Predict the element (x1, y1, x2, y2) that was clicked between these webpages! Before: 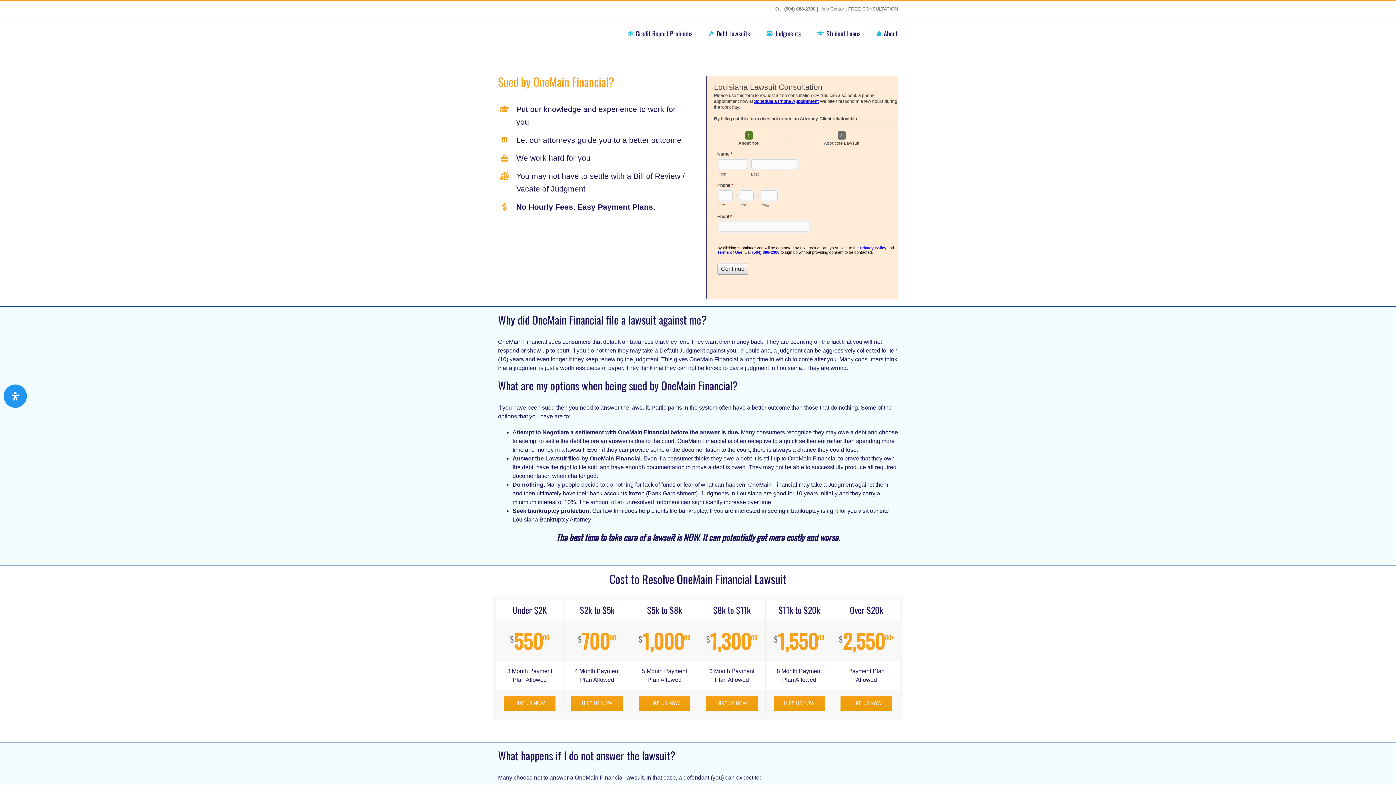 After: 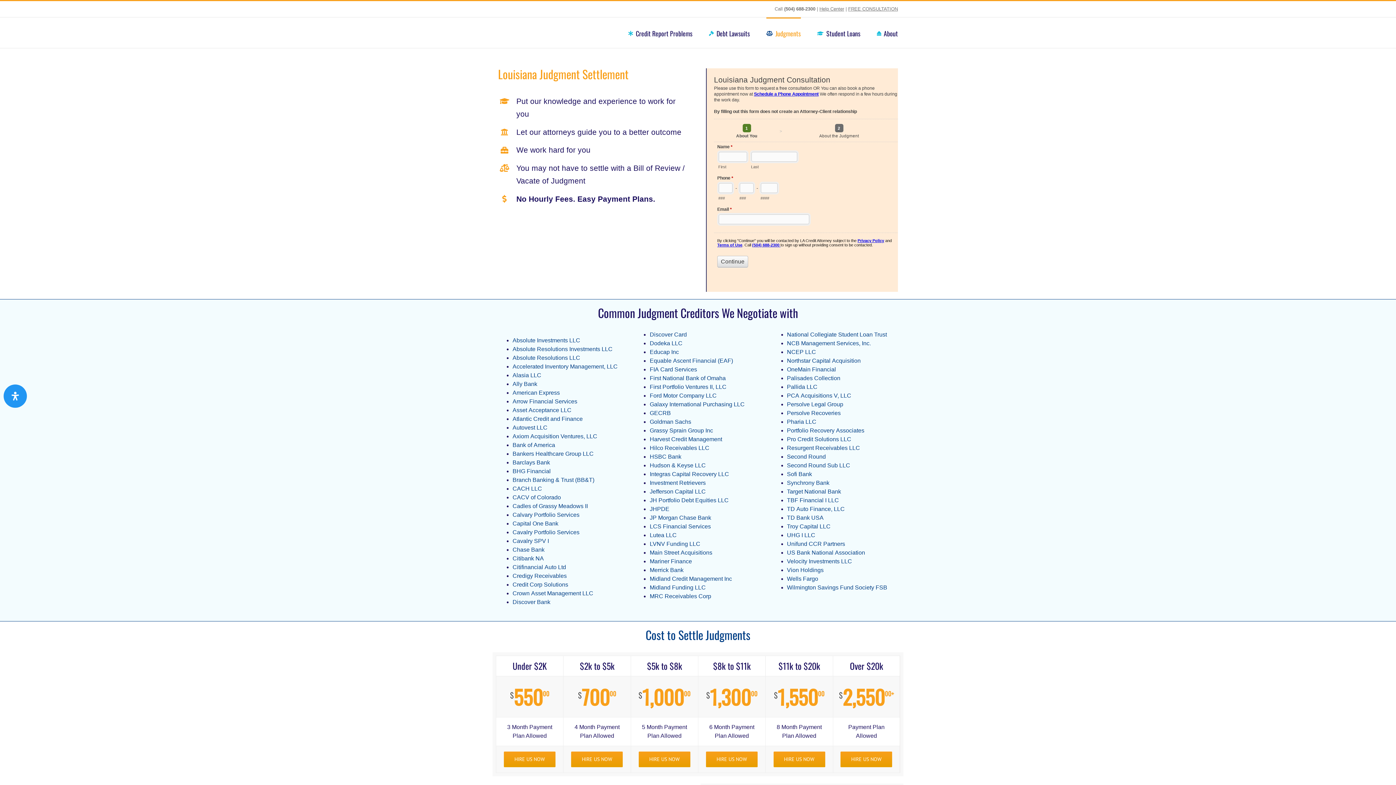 Action: label: Judgments bbox: (766, 17, 801, 48)